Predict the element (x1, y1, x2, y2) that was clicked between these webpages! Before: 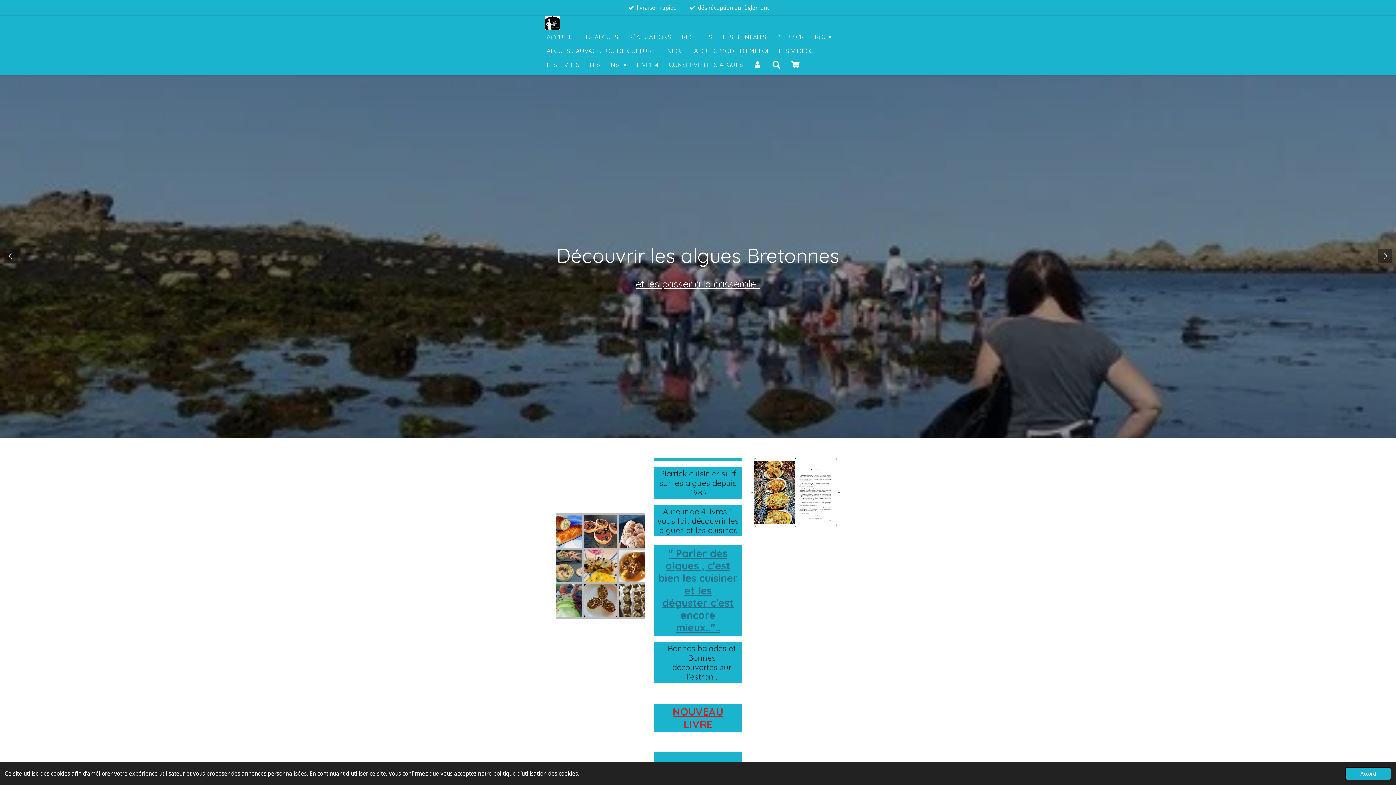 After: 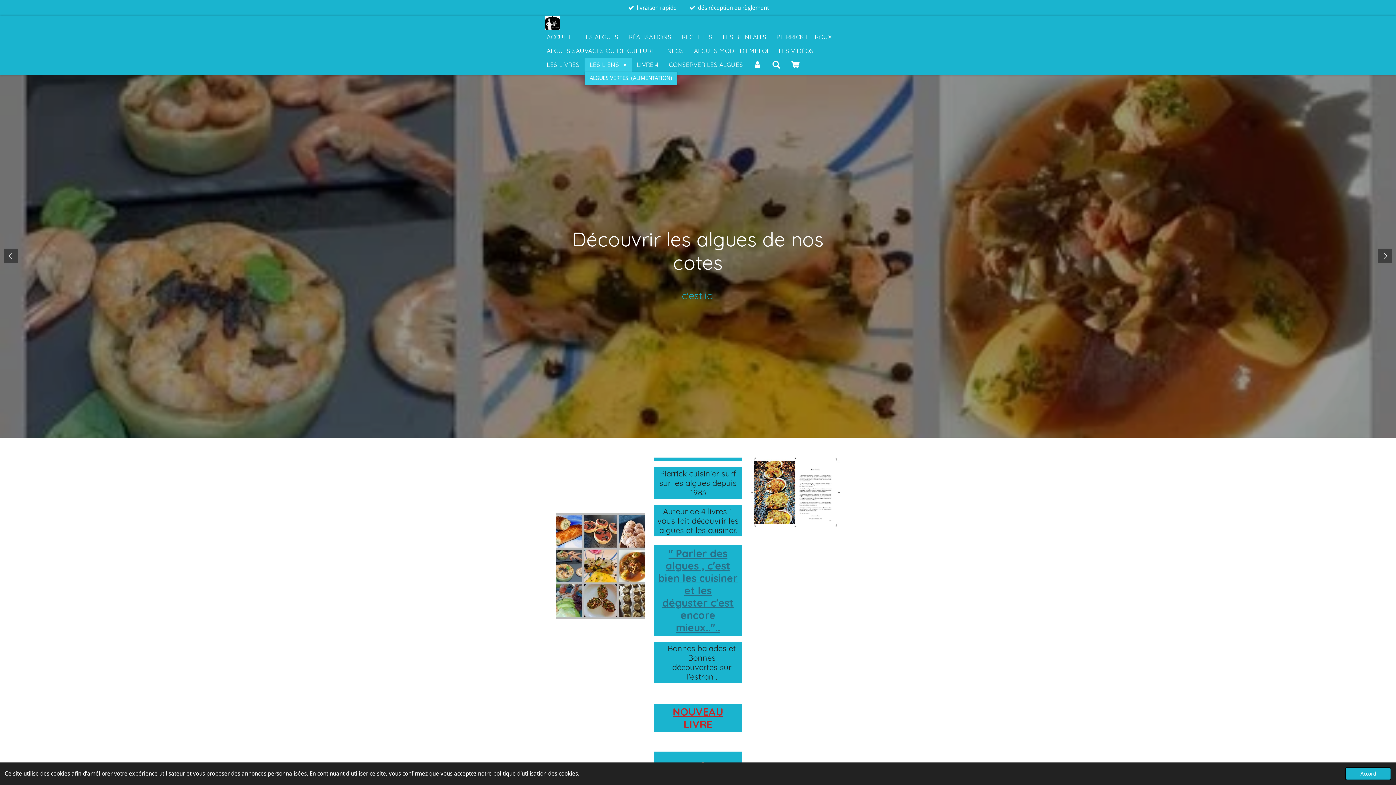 Action: label: LES LIENS  bbox: (584, 57, 631, 71)